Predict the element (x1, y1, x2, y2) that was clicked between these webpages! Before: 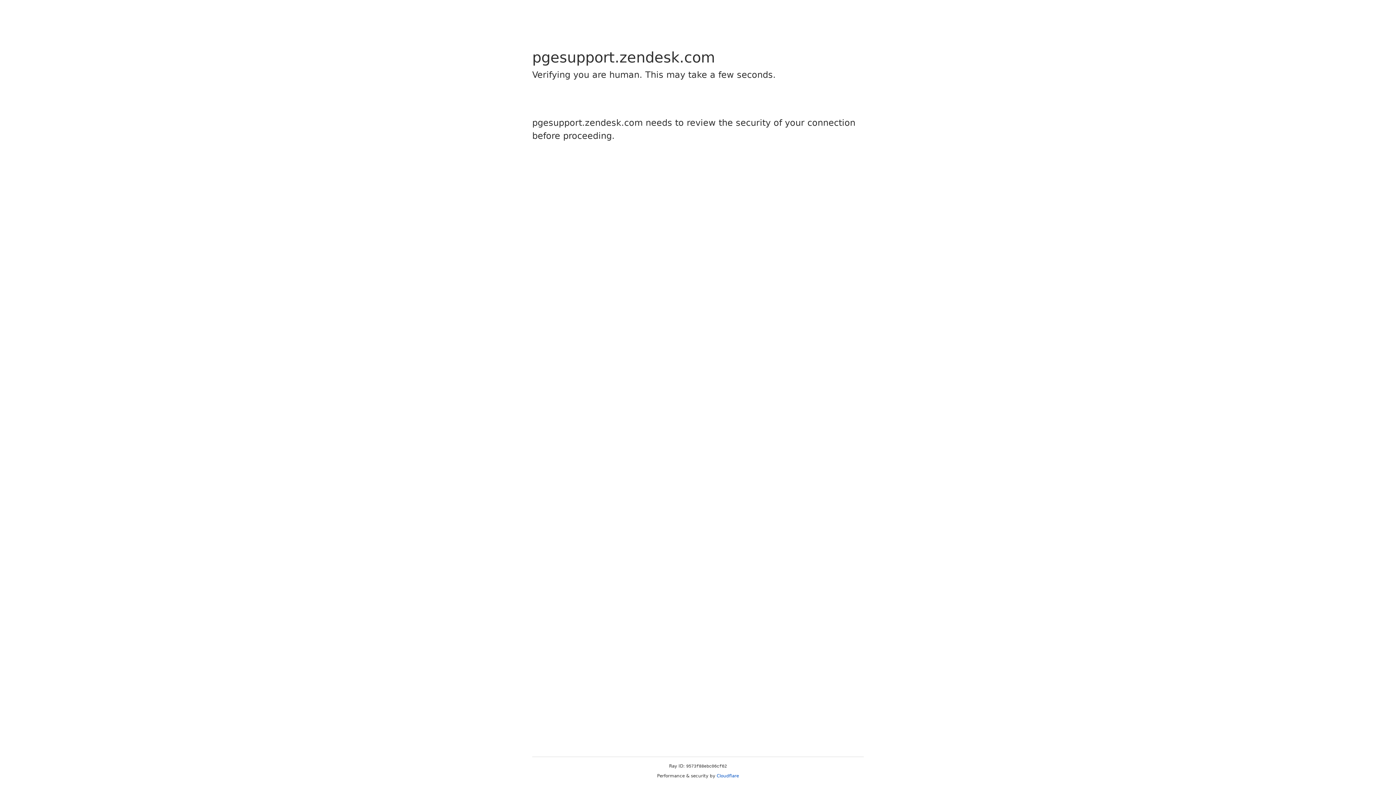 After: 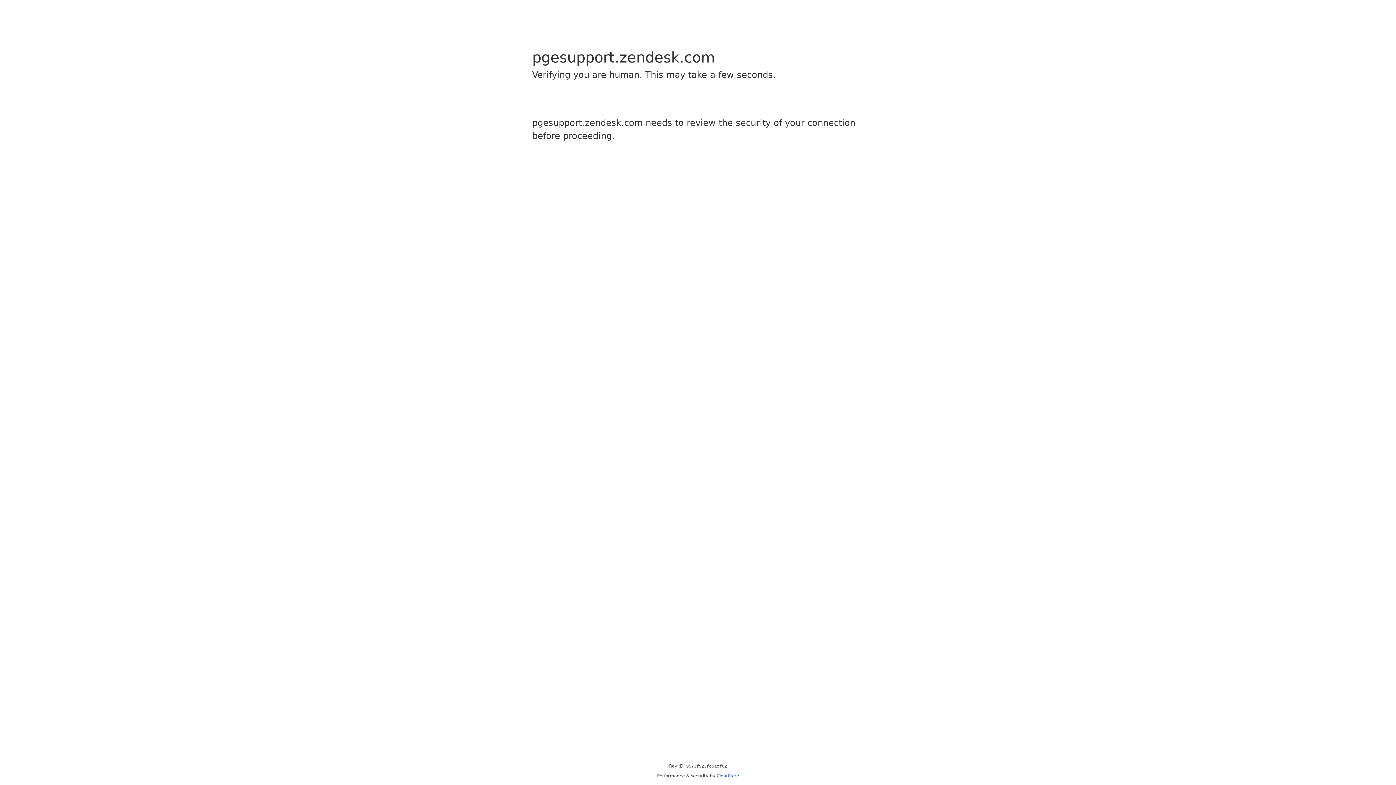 Action: bbox: (716, 773, 739, 778) label: Cloudflare